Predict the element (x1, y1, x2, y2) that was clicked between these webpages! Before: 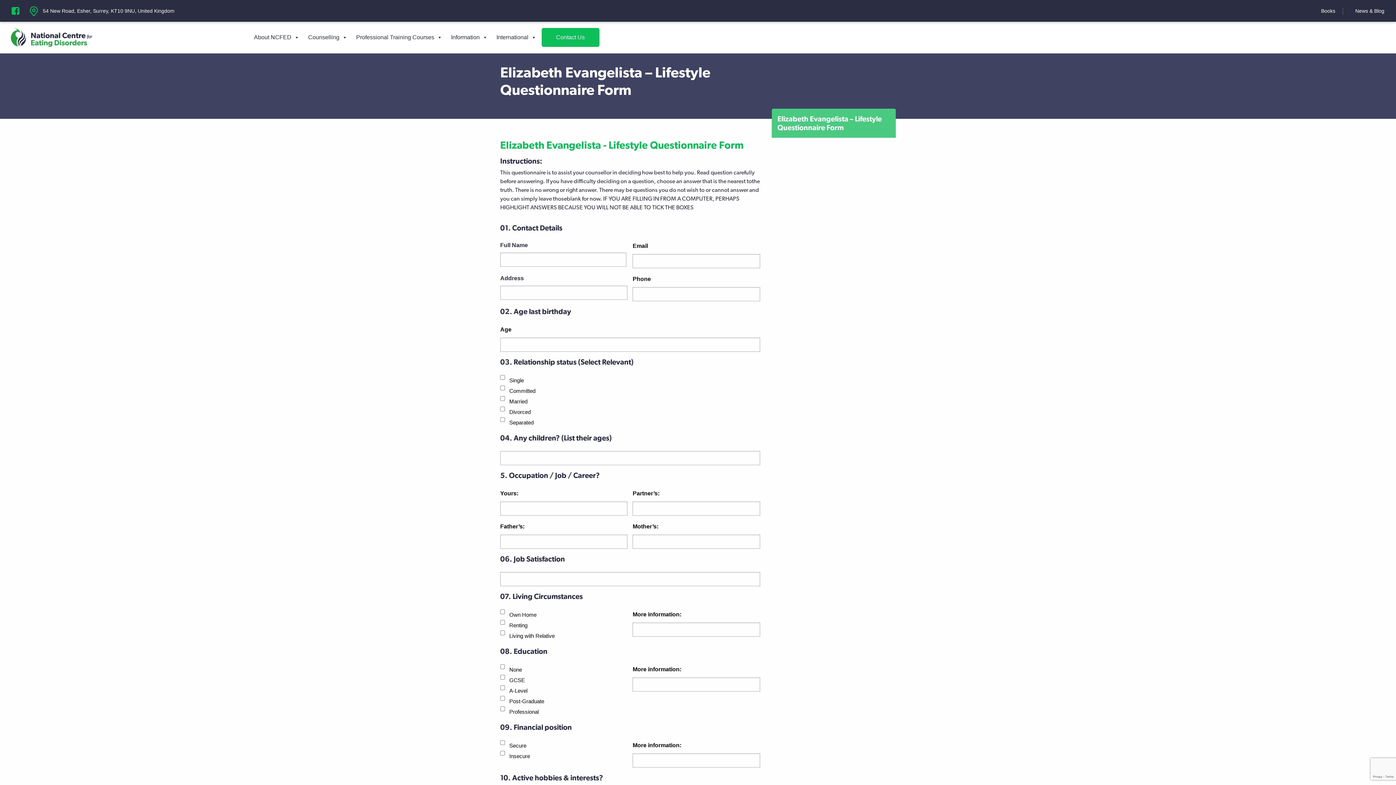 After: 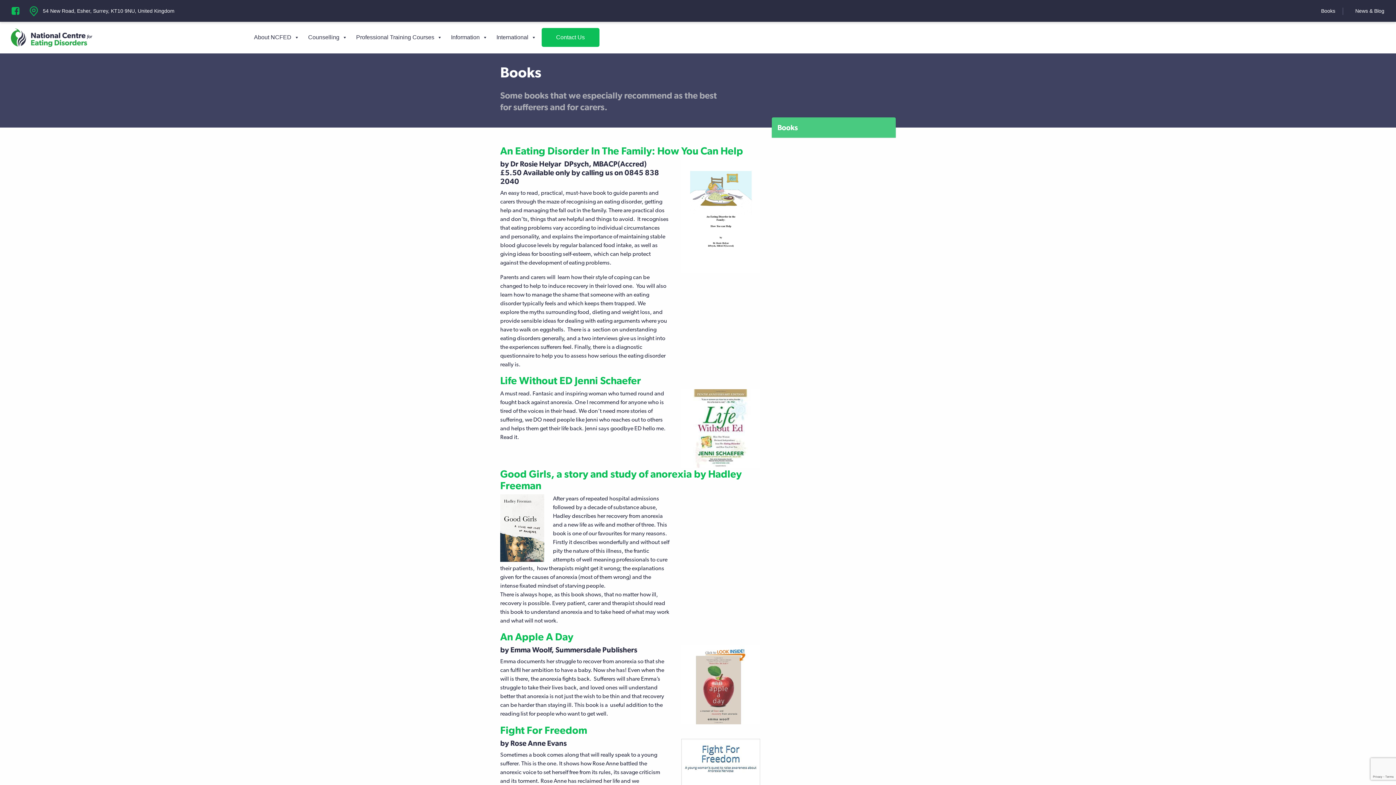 Action: bbox: (1321, 7, 1335, 13) label: Books